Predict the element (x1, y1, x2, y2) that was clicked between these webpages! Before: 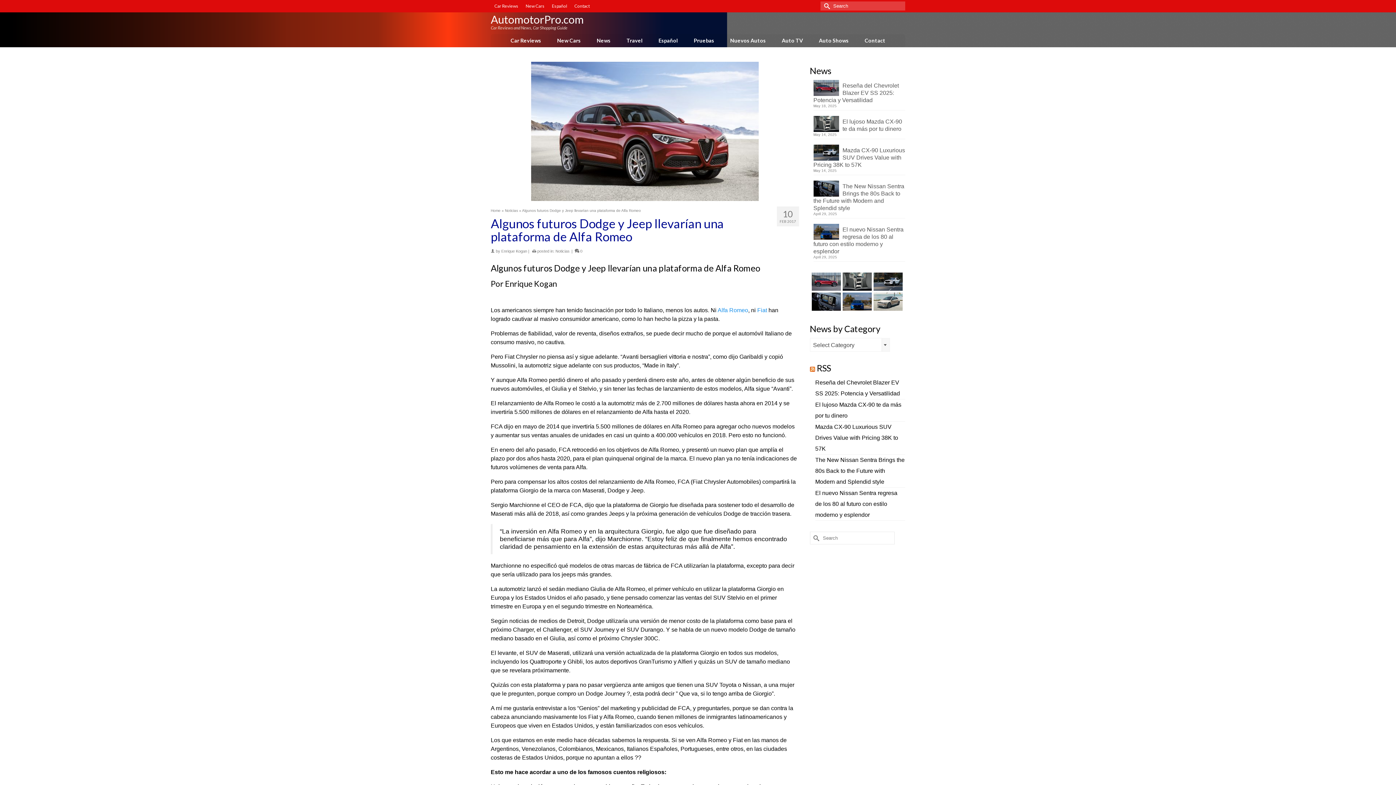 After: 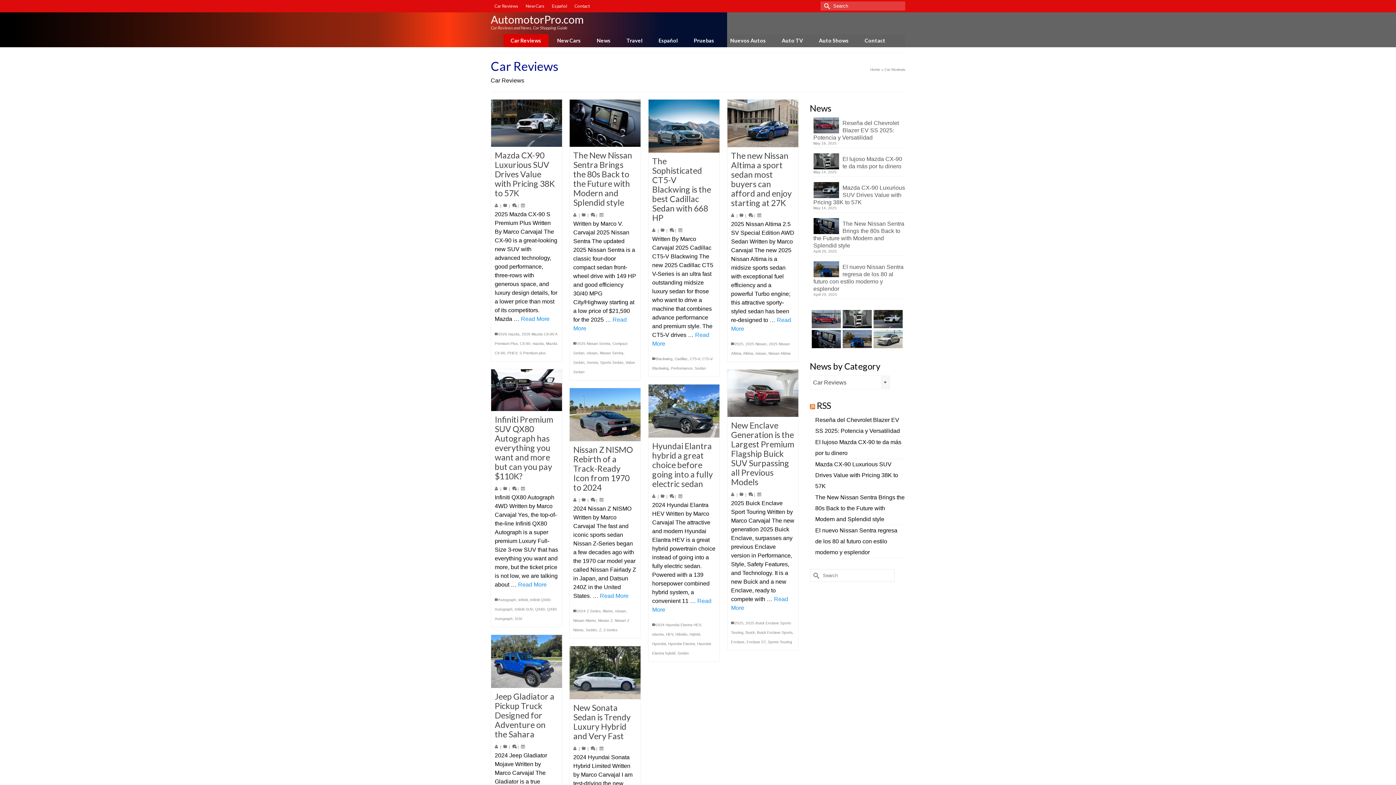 Action: bbox: (503, 34, 548, 47) label: Car Reviews